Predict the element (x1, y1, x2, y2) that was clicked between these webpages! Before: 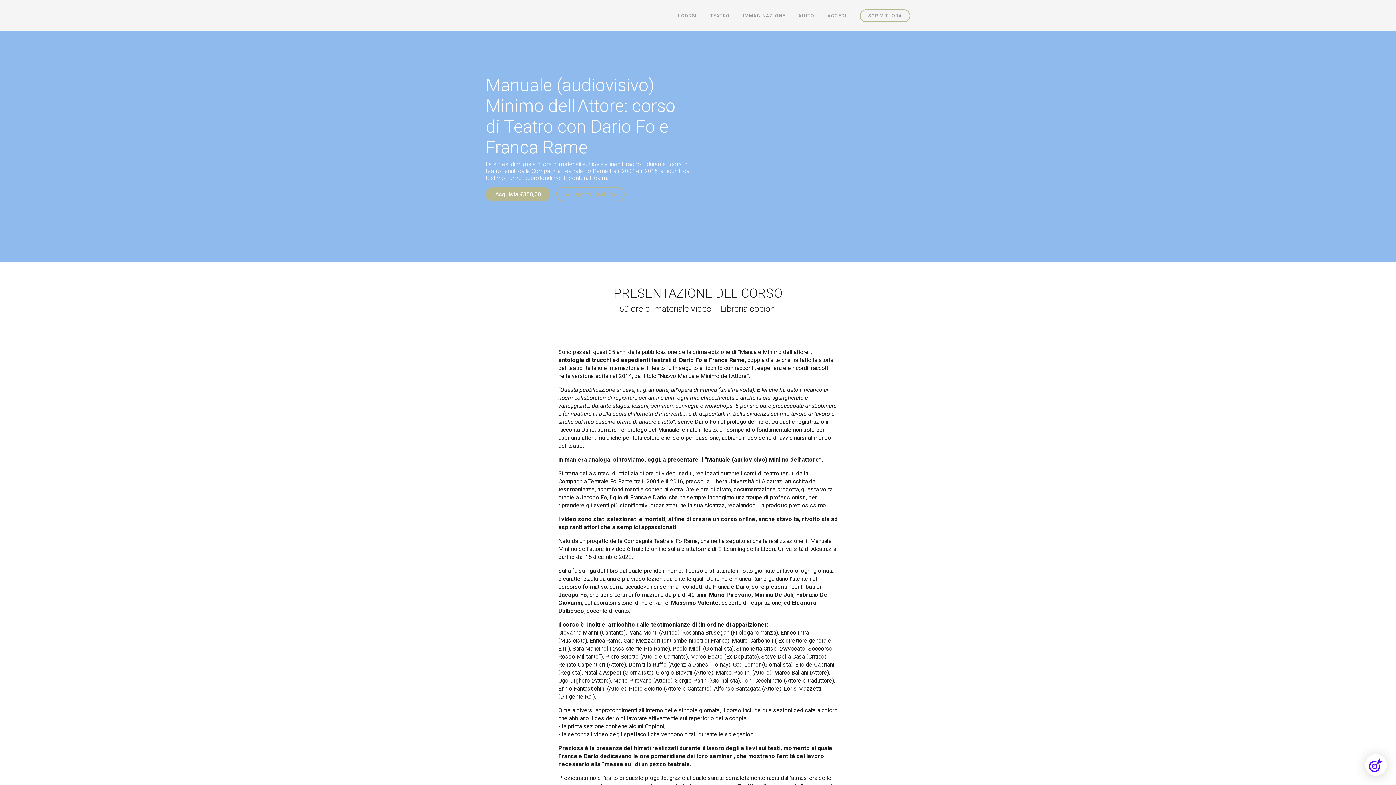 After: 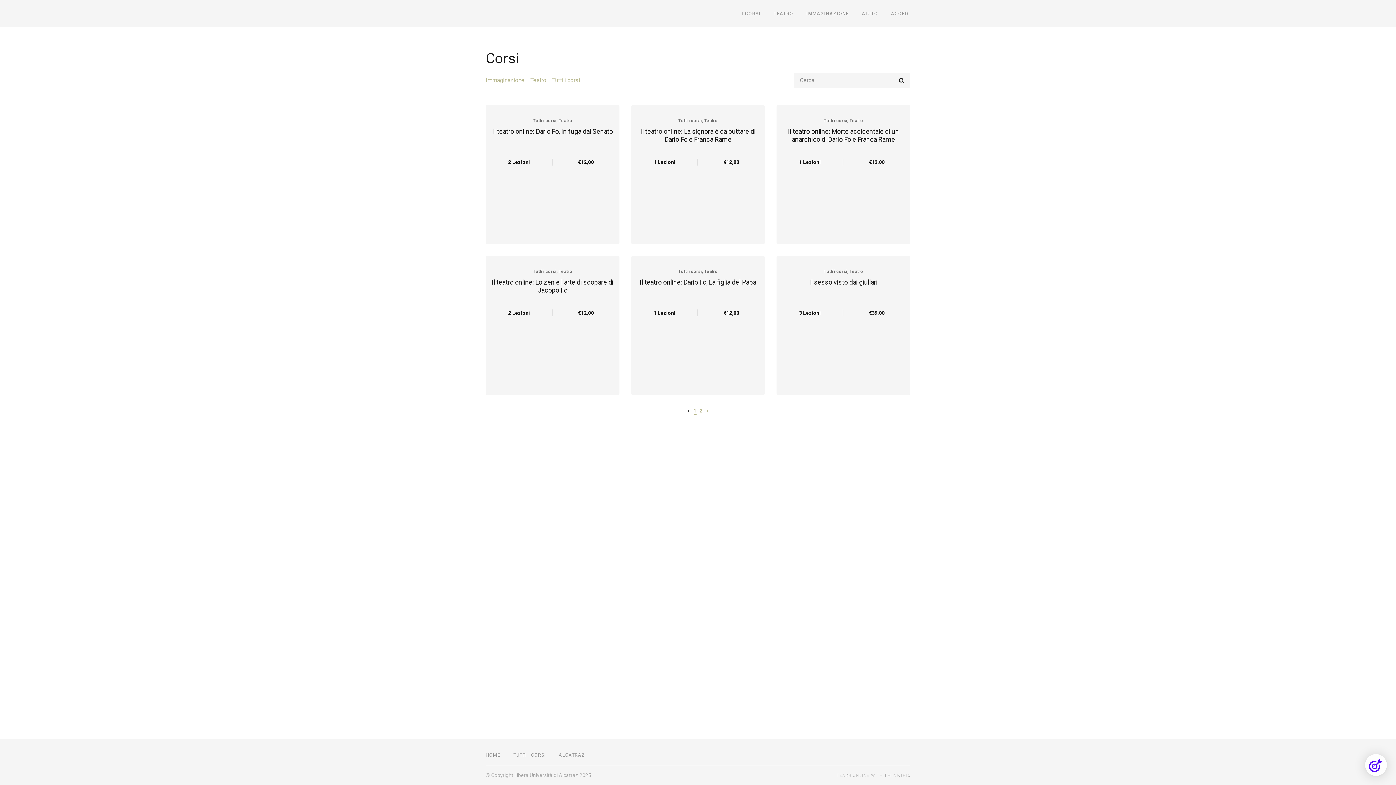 Action: bbox: (710, 12, 729, 18) label: TEATRO